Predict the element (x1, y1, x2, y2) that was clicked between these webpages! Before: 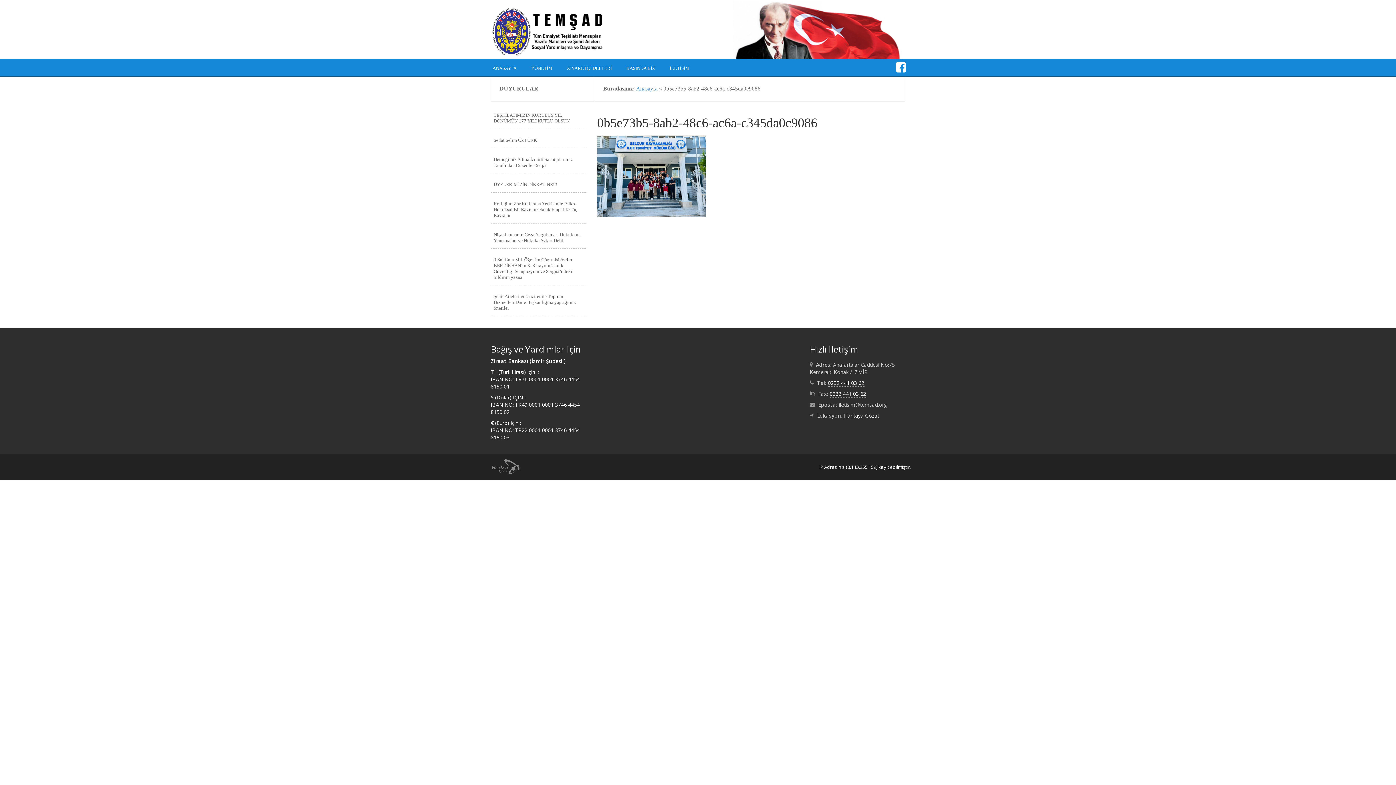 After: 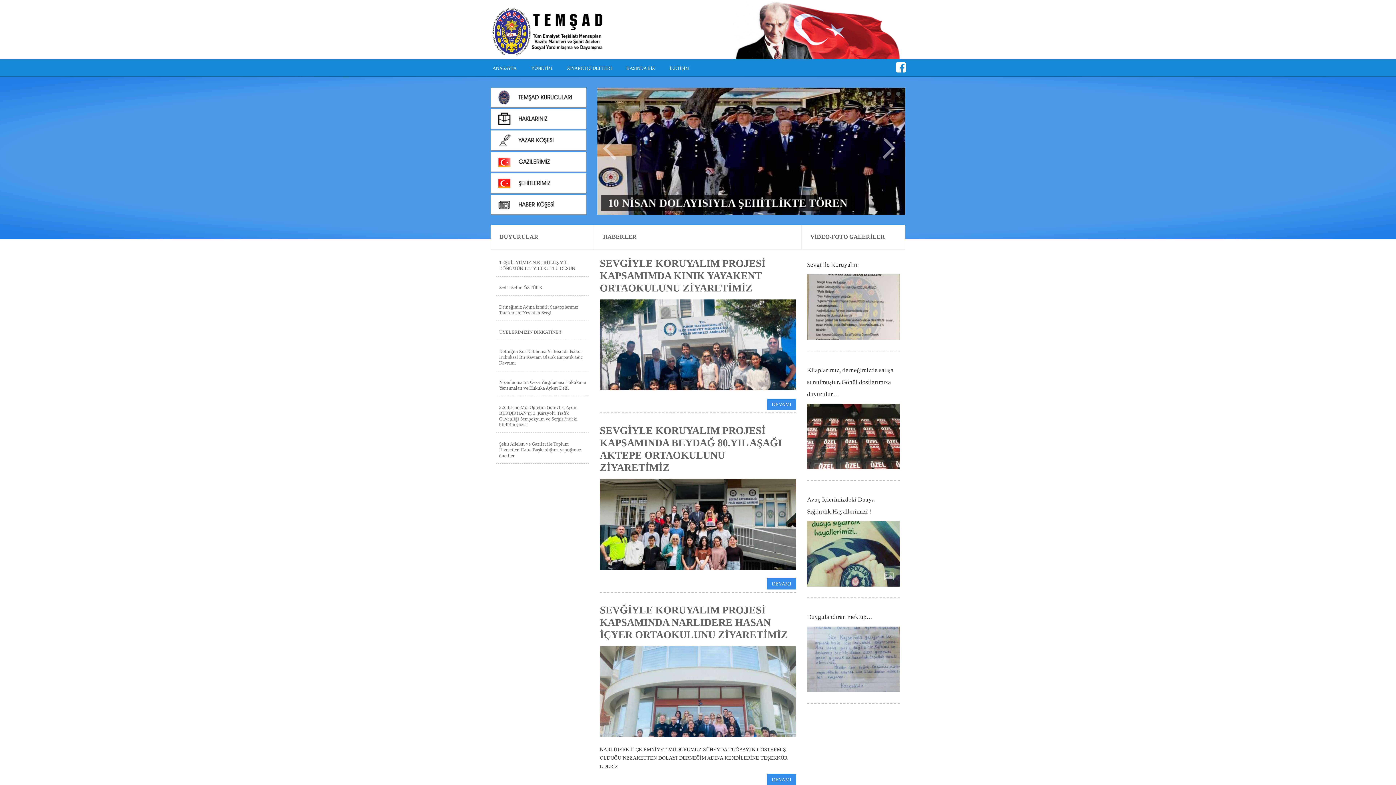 Action: label: ANASAYFA bbox: (485, 59, 524, 76)